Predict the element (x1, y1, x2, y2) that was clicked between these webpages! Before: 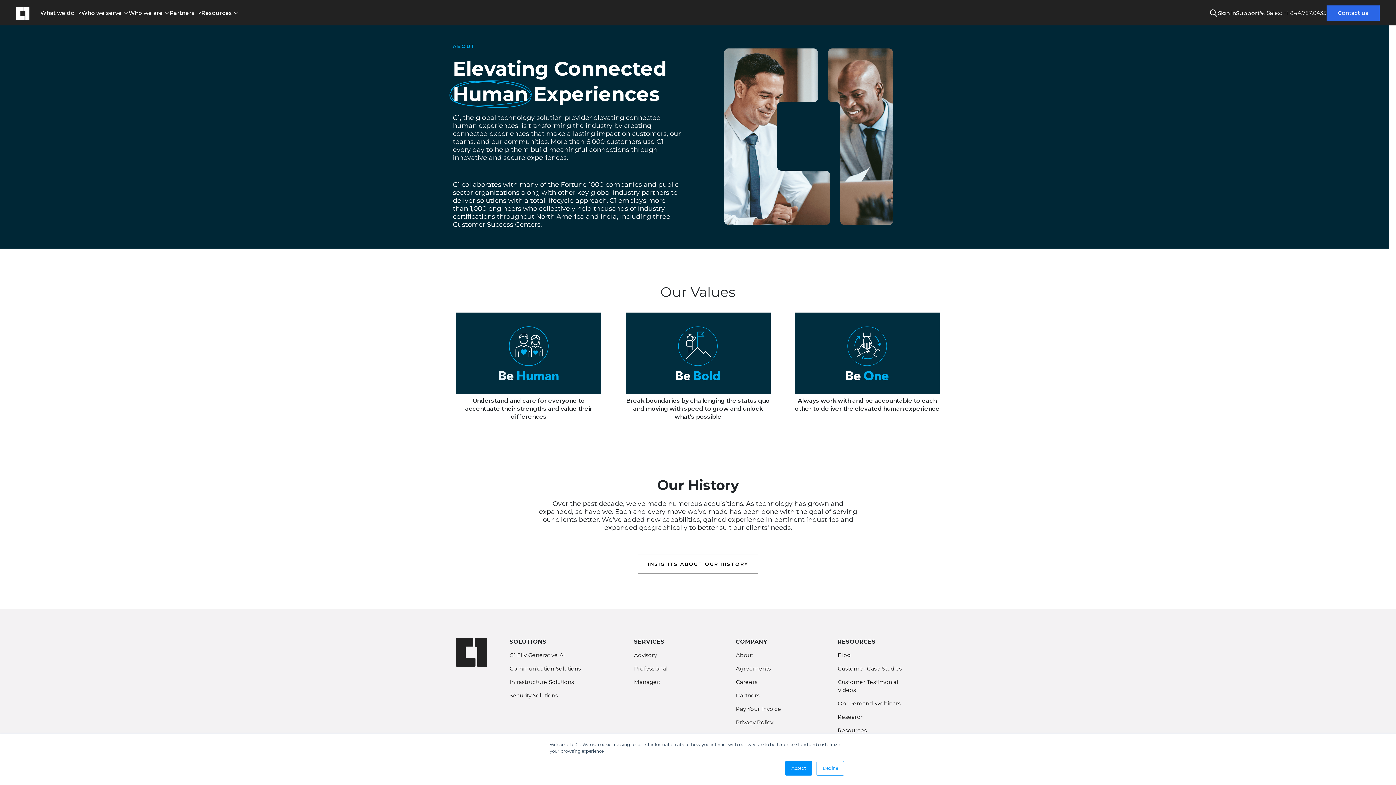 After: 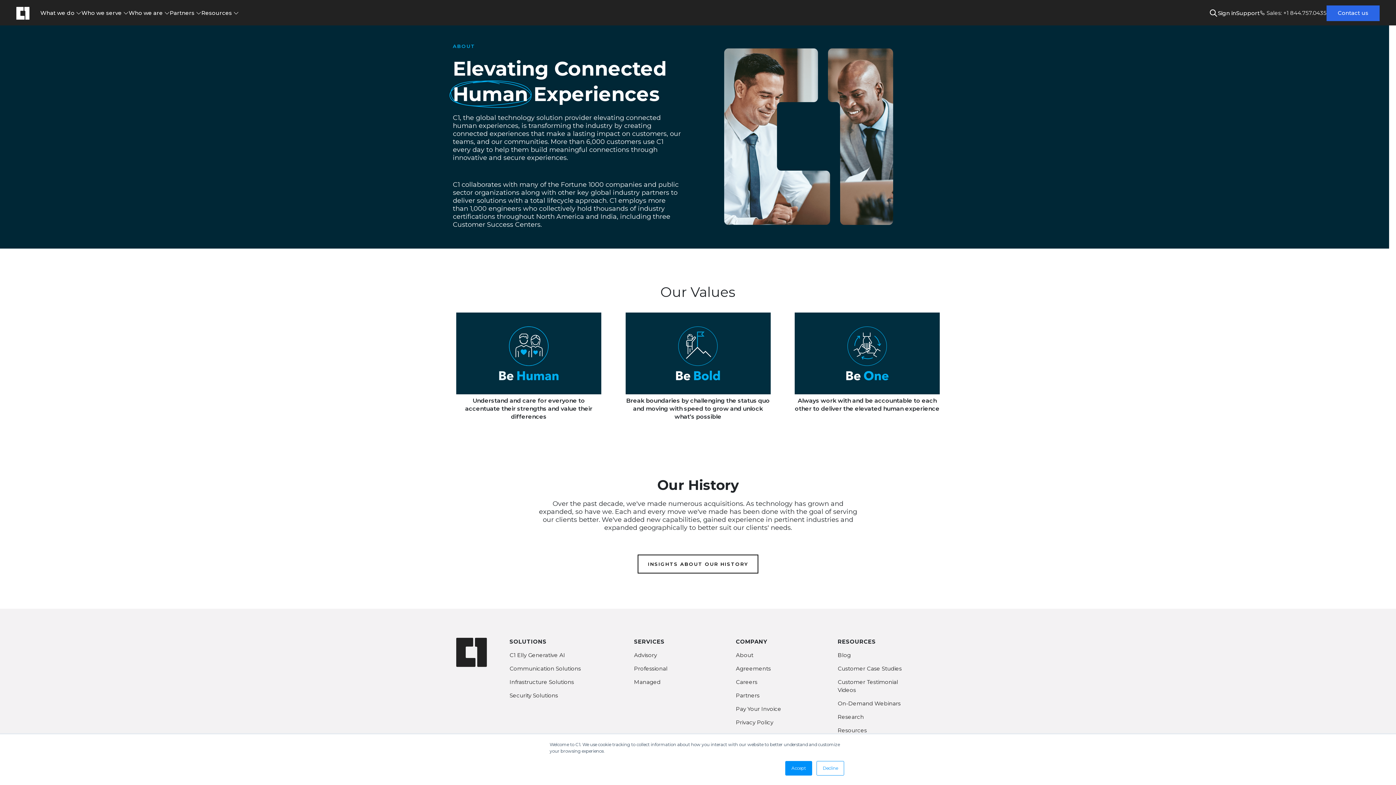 Action: label: About bbox: (736, 652, 753, 659)